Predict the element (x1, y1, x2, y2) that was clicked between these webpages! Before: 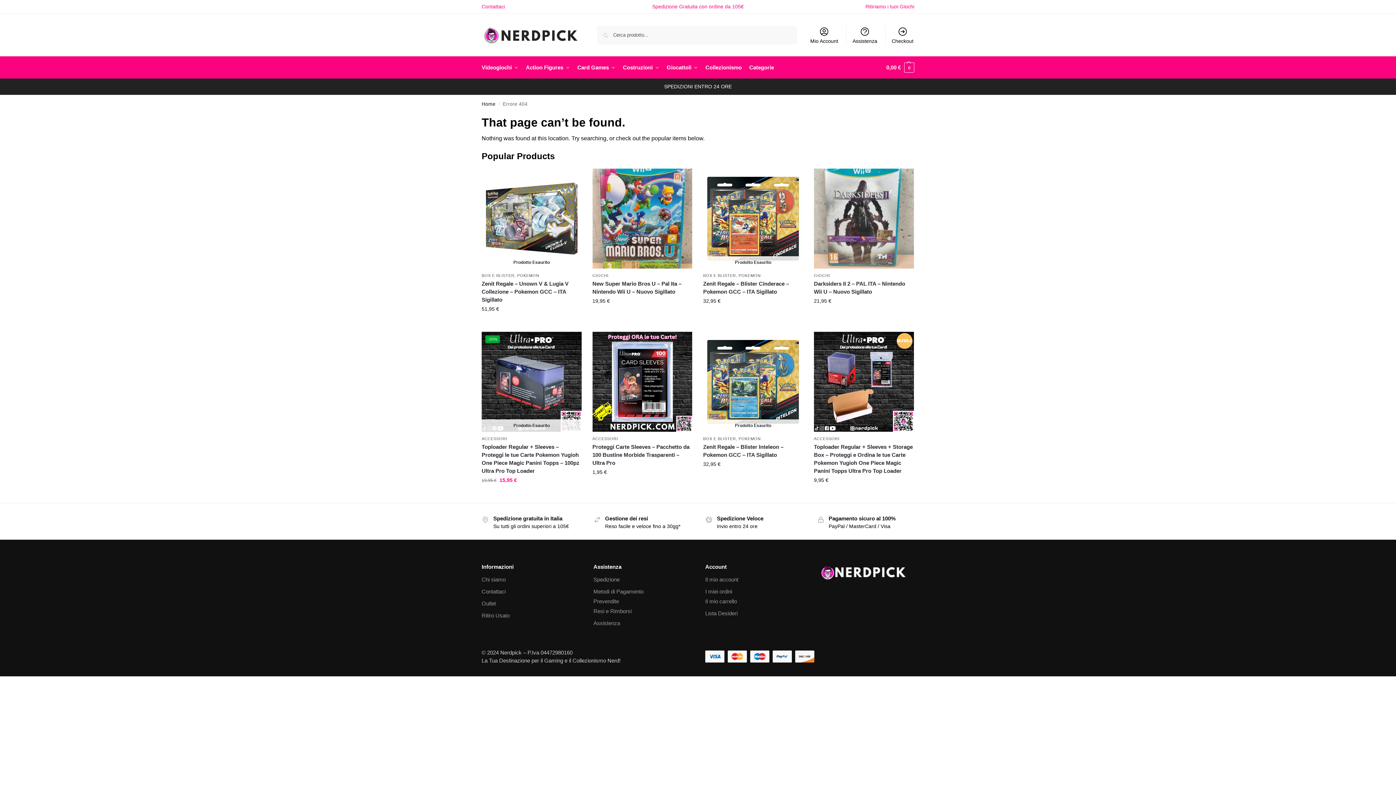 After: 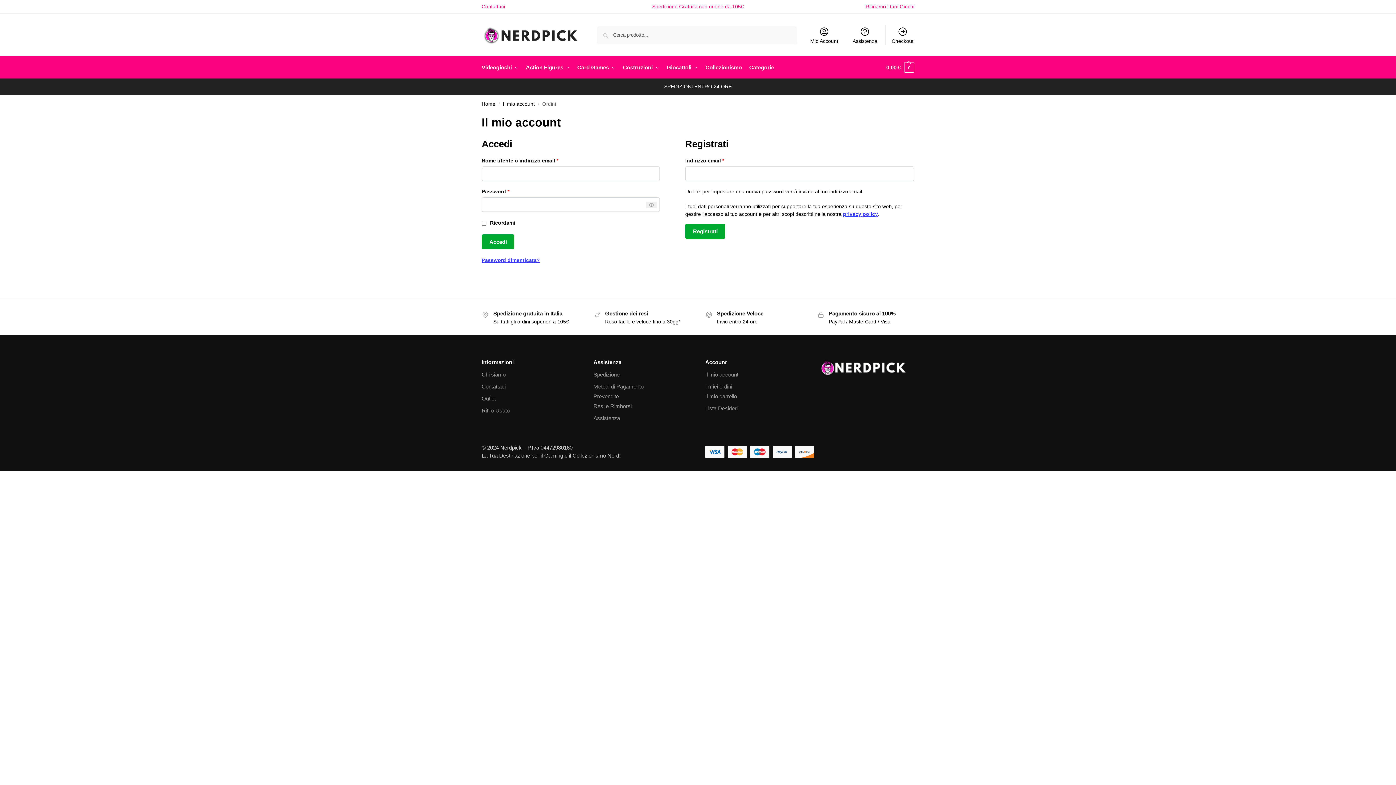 Action: label: I miei ordini bbox: (705, 587, 732, 595)